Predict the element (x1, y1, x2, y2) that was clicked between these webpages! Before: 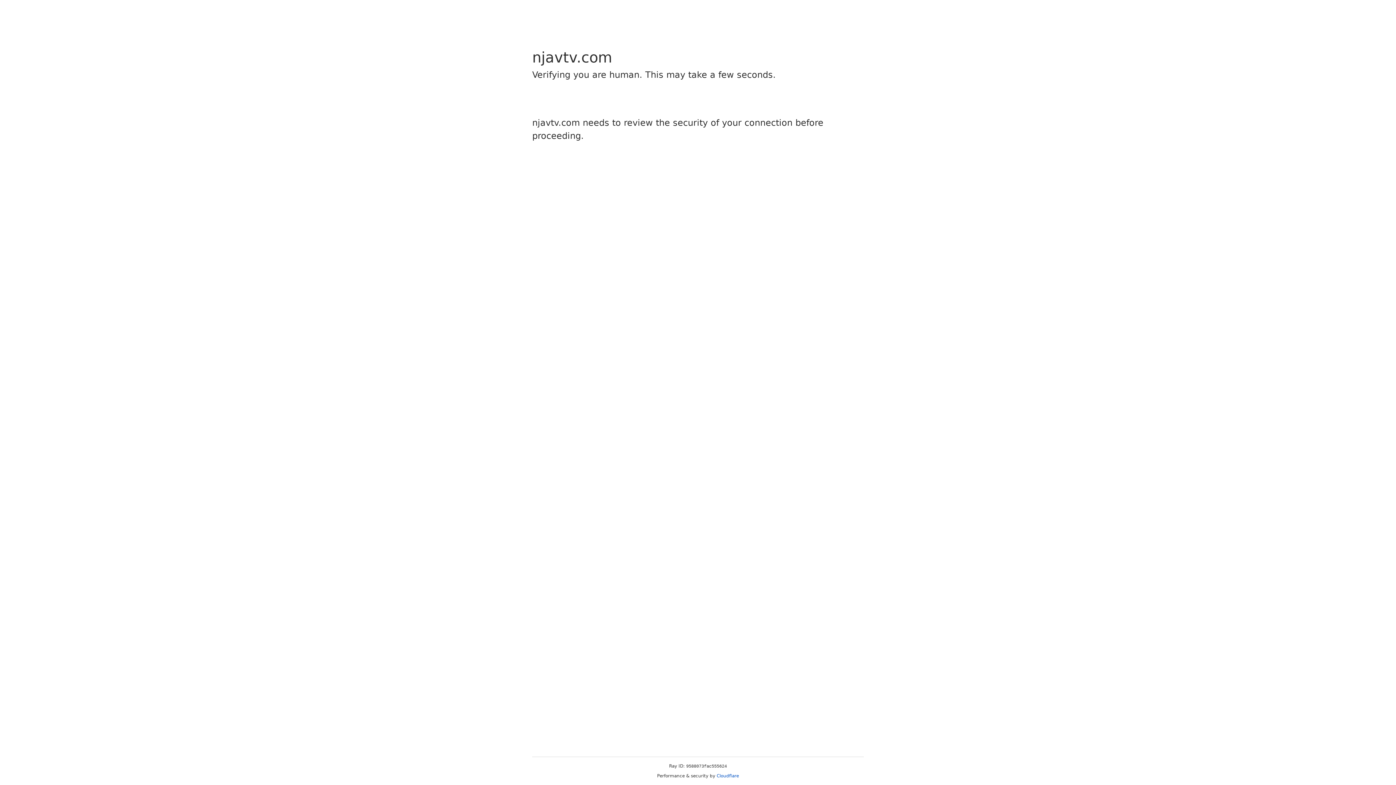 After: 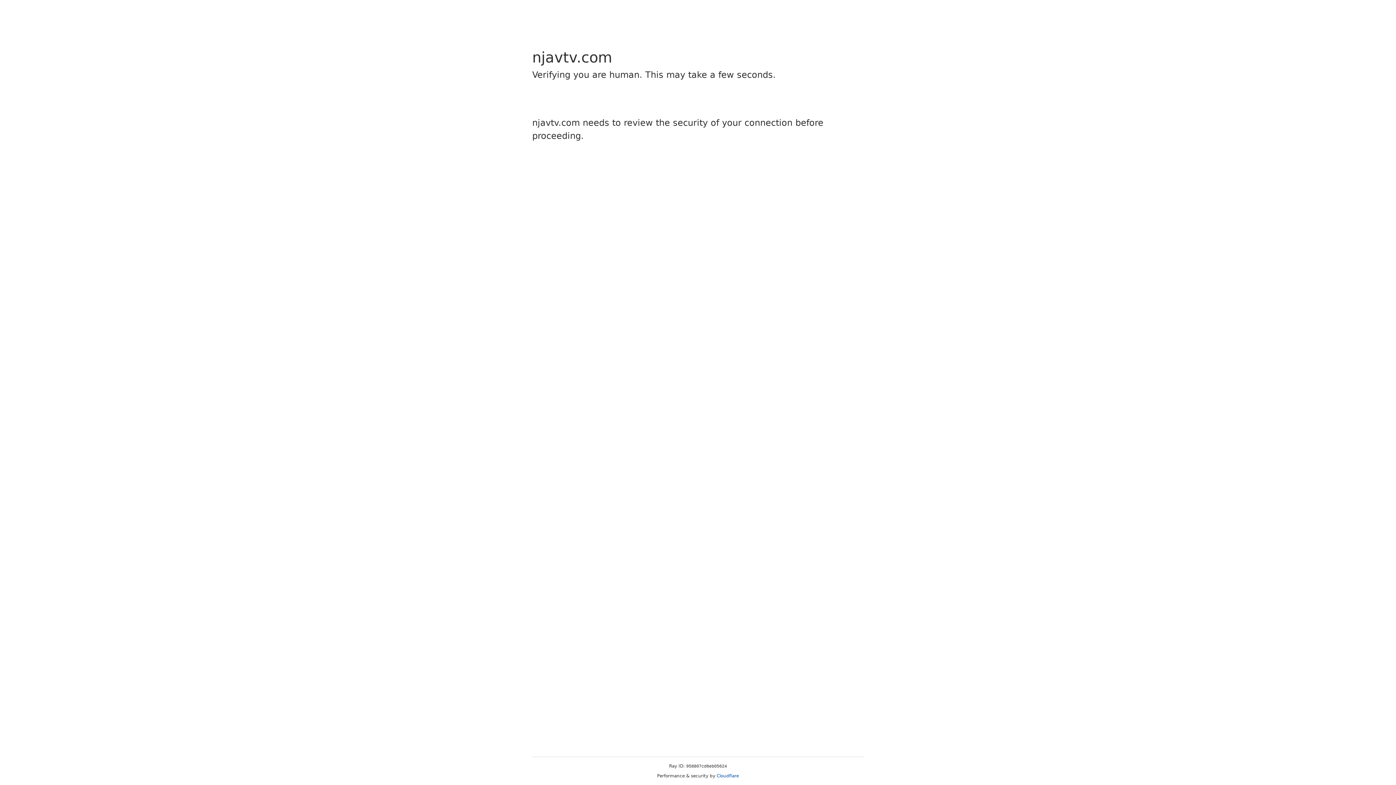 Action: label: Cloudflare bbox: (716, 773, 739, 778)